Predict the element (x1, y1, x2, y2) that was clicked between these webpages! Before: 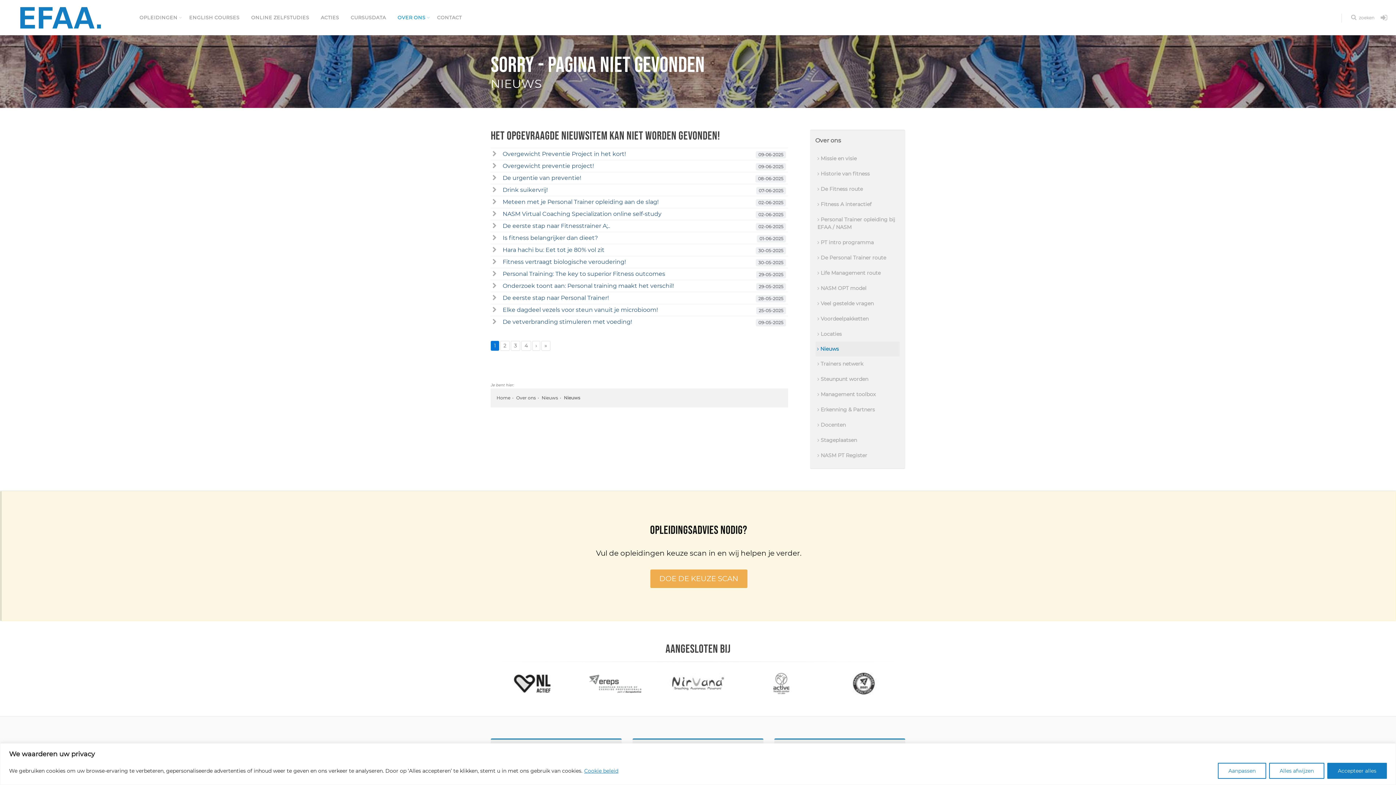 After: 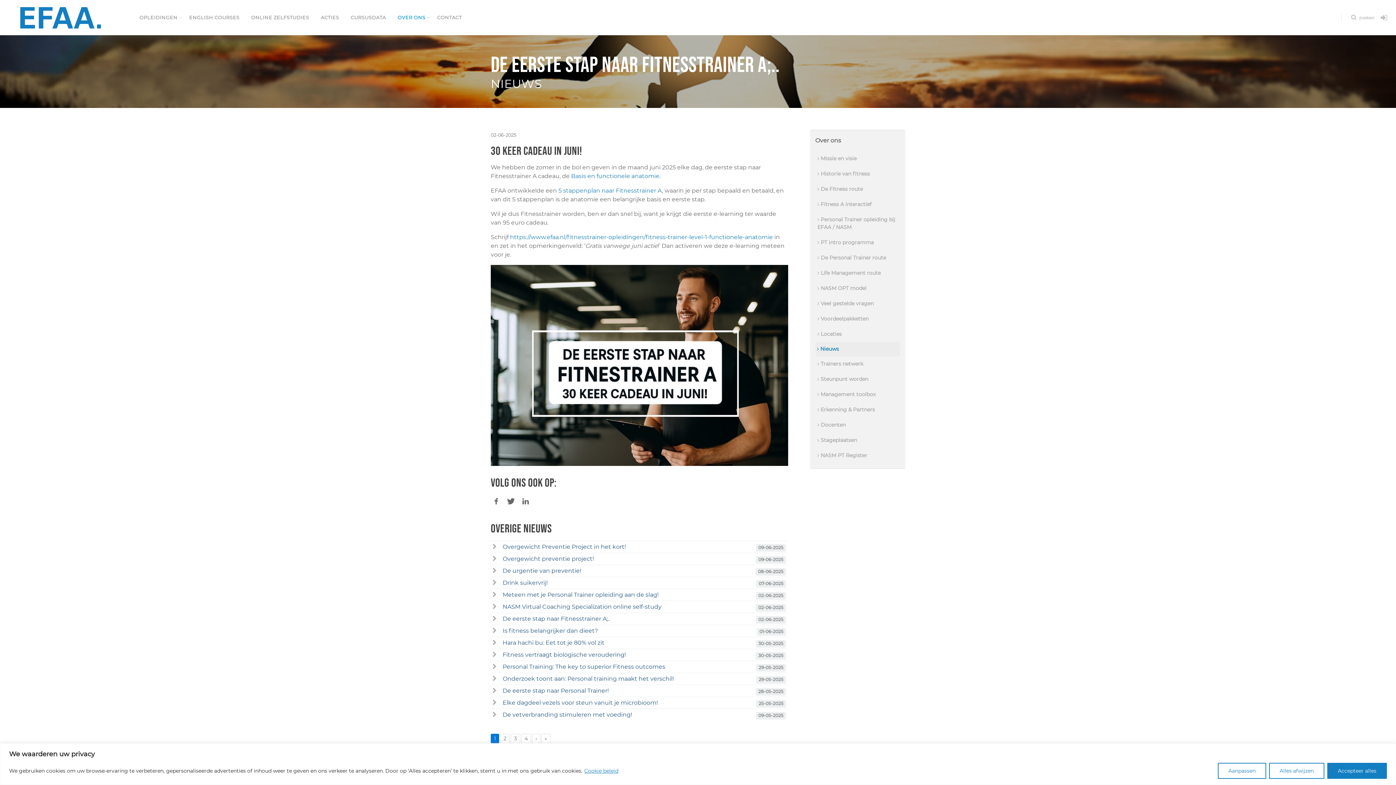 Action: label: De eerste stap naar Fitnesstrainer A;.. bbox: (502, 221, 736, 230)